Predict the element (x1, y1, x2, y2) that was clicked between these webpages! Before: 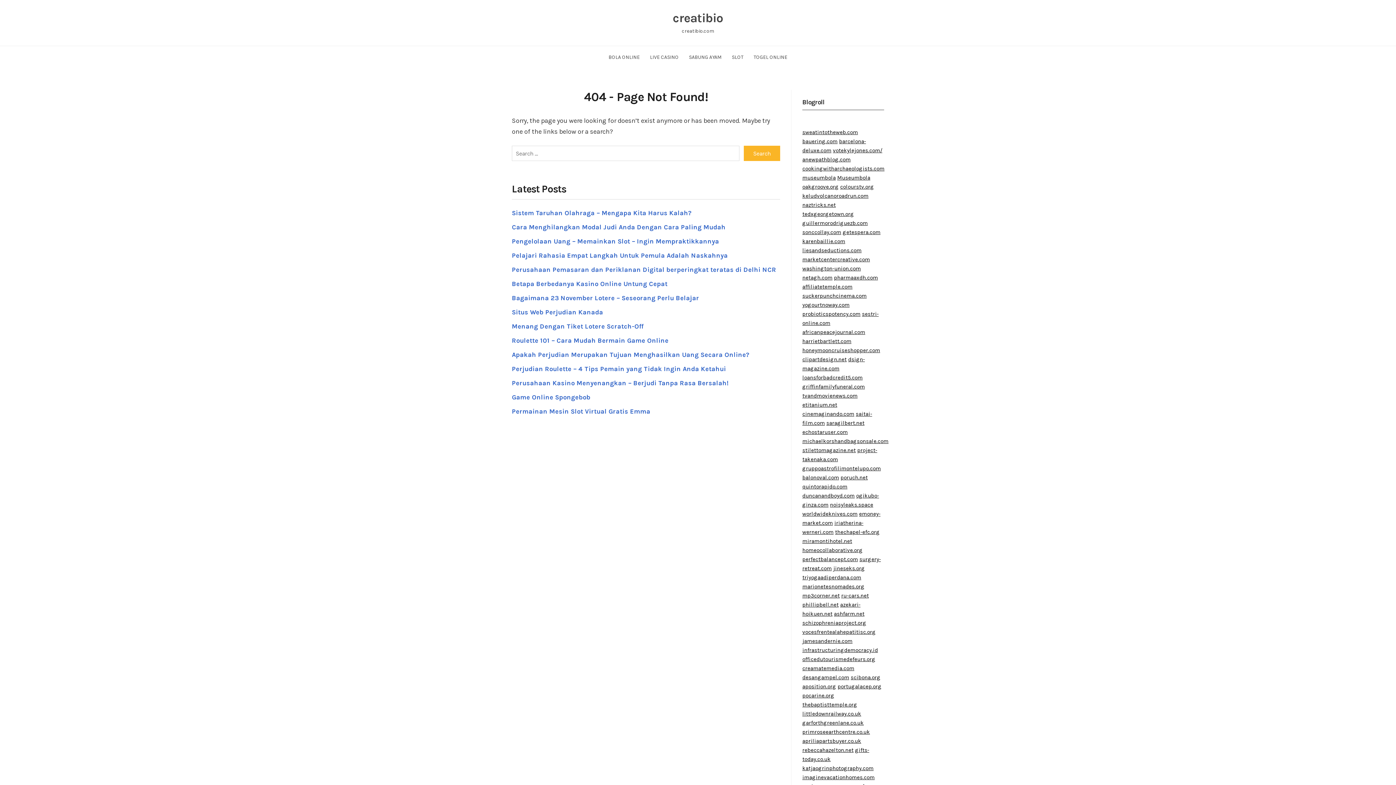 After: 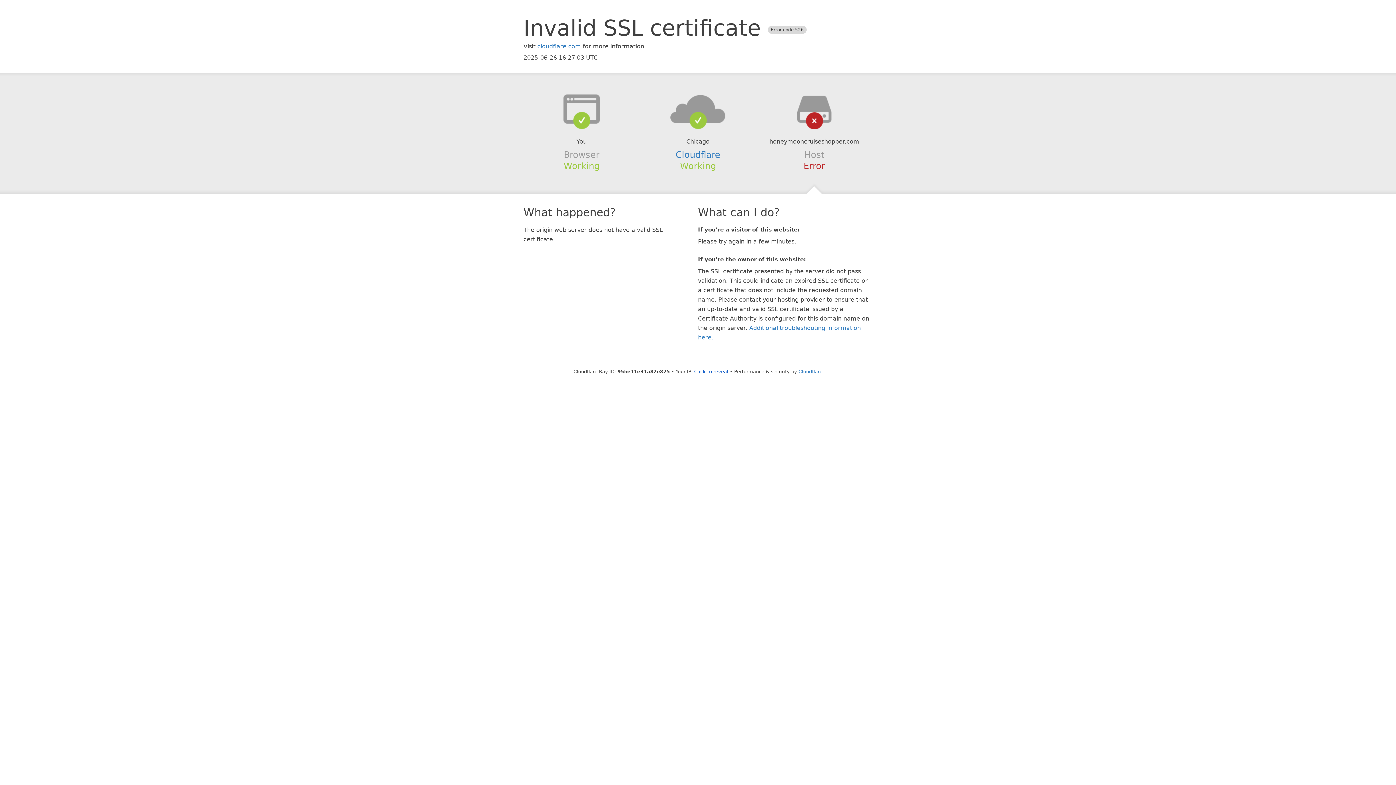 Action: label: honeymooncruiseshopper.com bbox: (802, 347, 880, 353)